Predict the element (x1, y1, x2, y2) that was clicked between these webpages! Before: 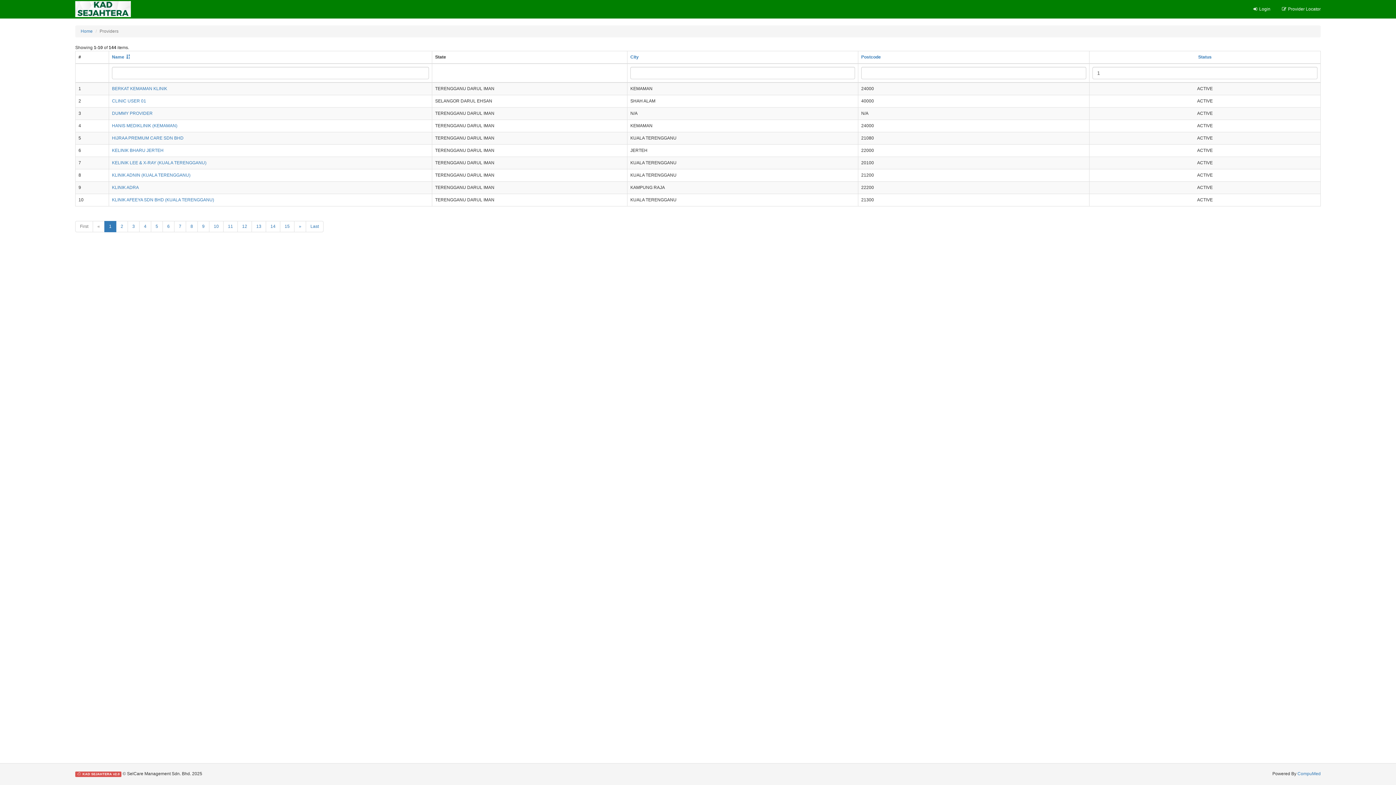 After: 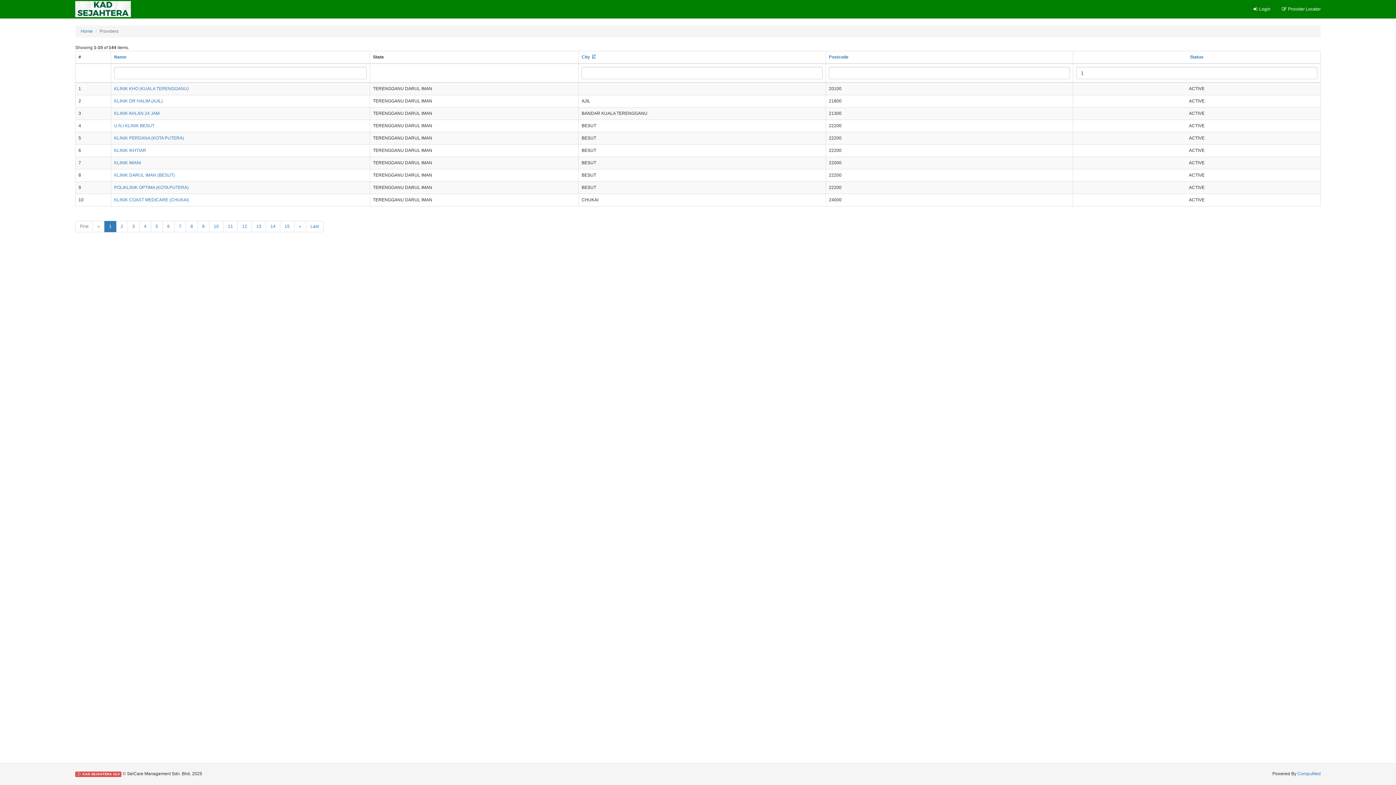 Action: bbox: (630, 54, 638, 59) label: City